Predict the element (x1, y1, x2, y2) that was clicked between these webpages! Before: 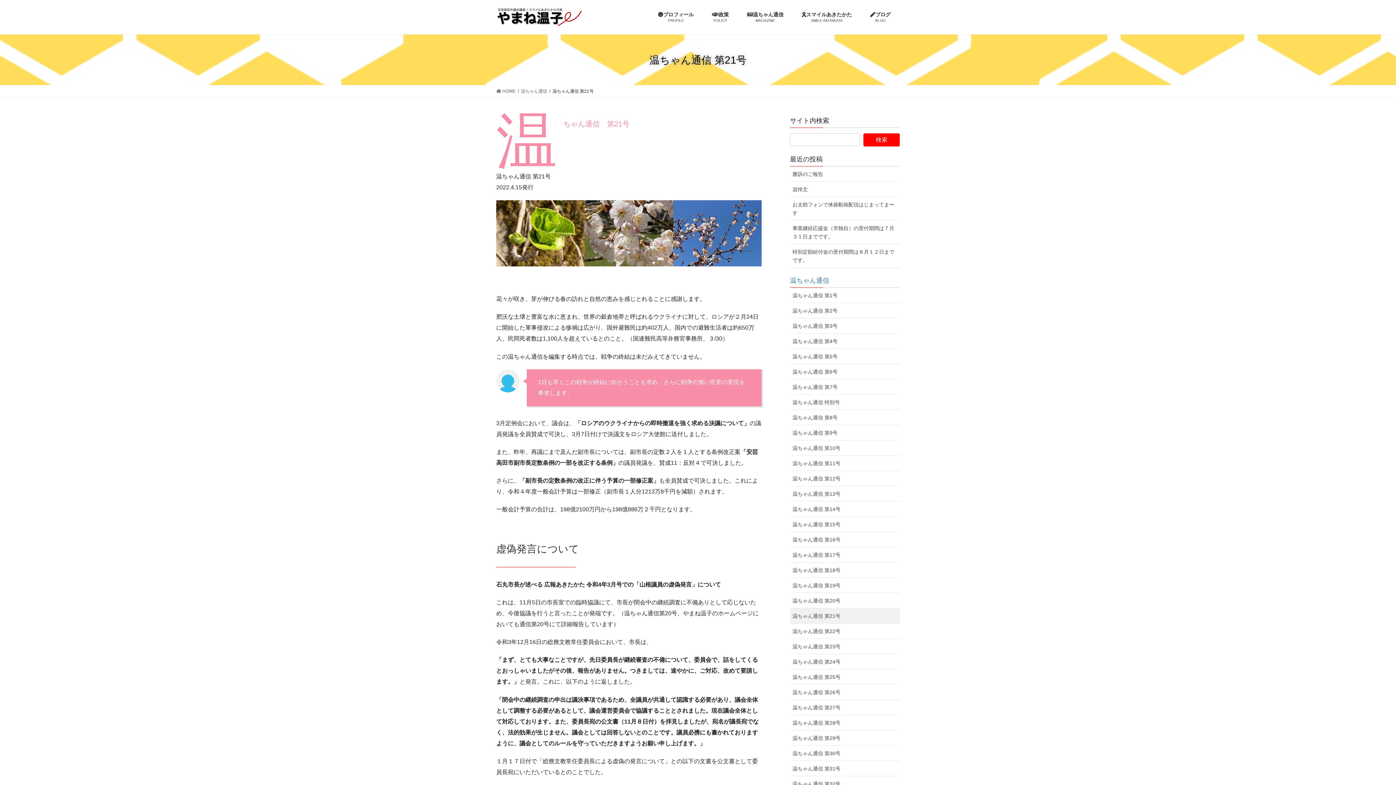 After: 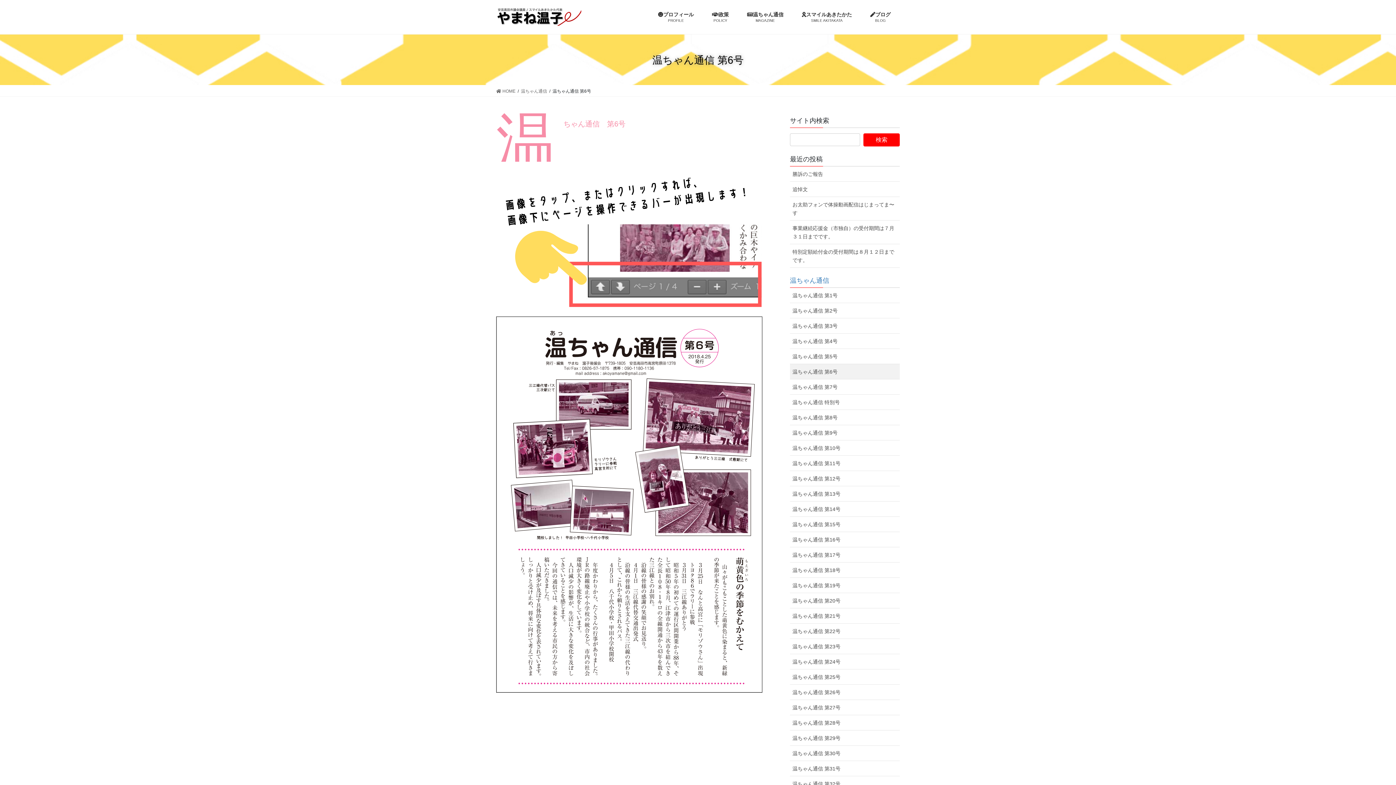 Action: bbox: (790, 364, 900, 379) label: 温ちゃん通信 第6号